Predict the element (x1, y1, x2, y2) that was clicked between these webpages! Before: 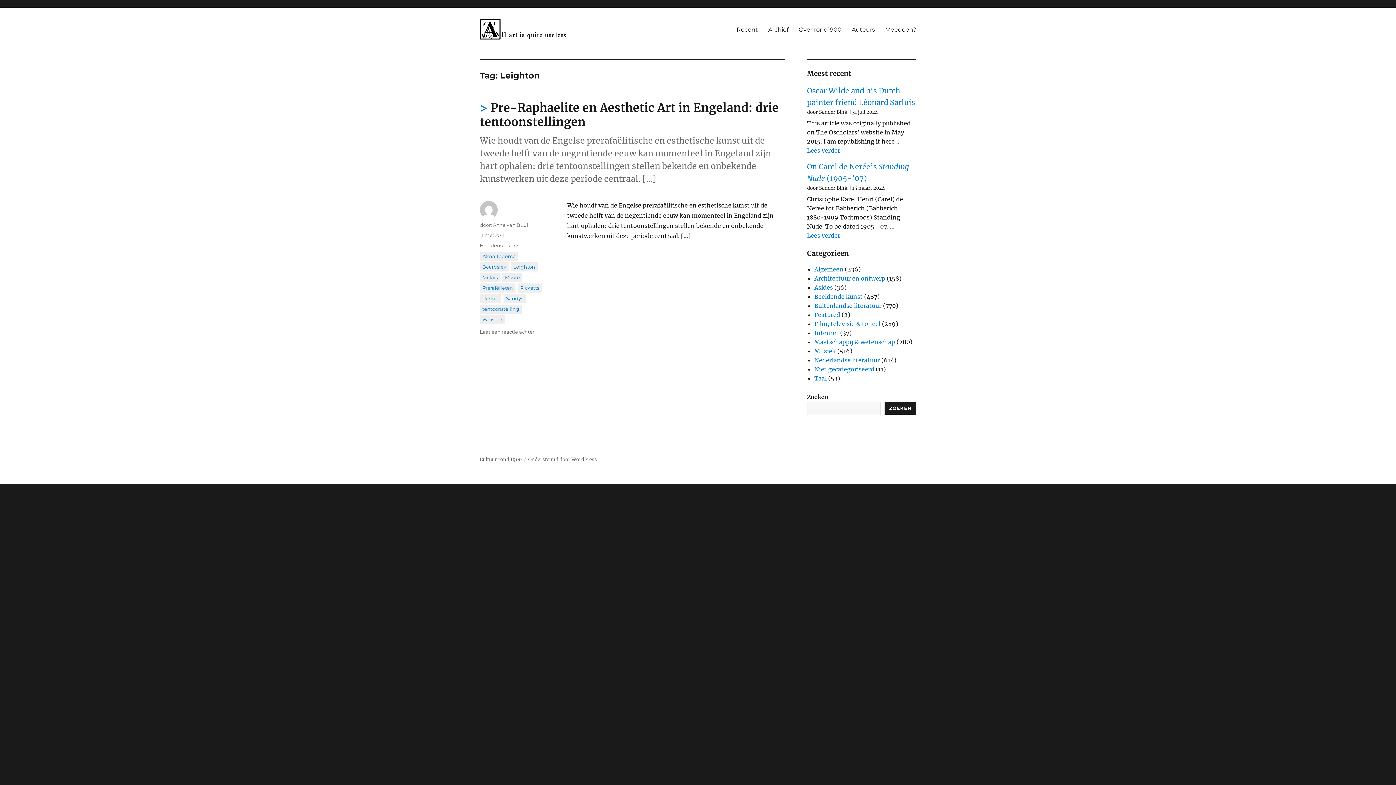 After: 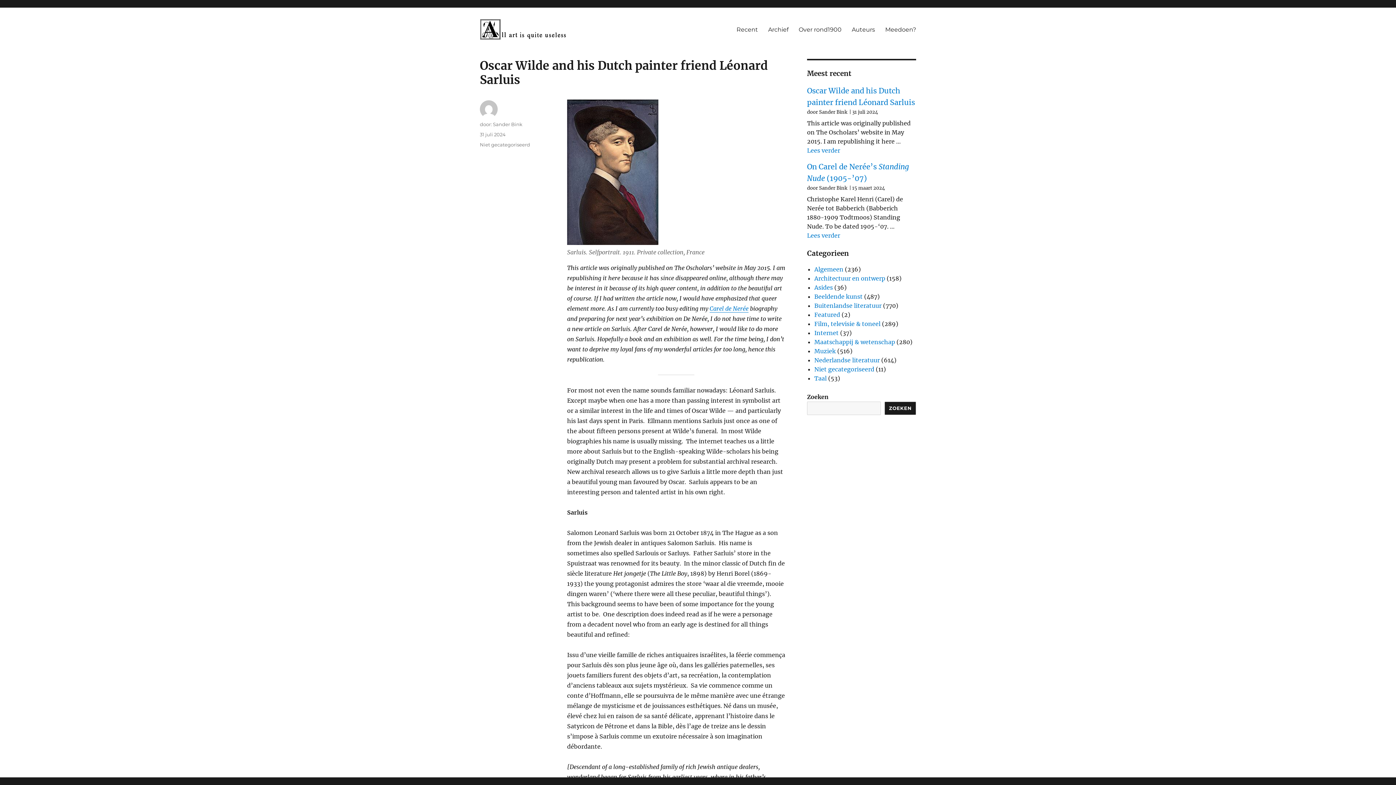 Action: label: Lees verder
"Oscar Wilde and his Dutch painter friend Léonard Sarluis" bbox: (807, 146, 840, 154)